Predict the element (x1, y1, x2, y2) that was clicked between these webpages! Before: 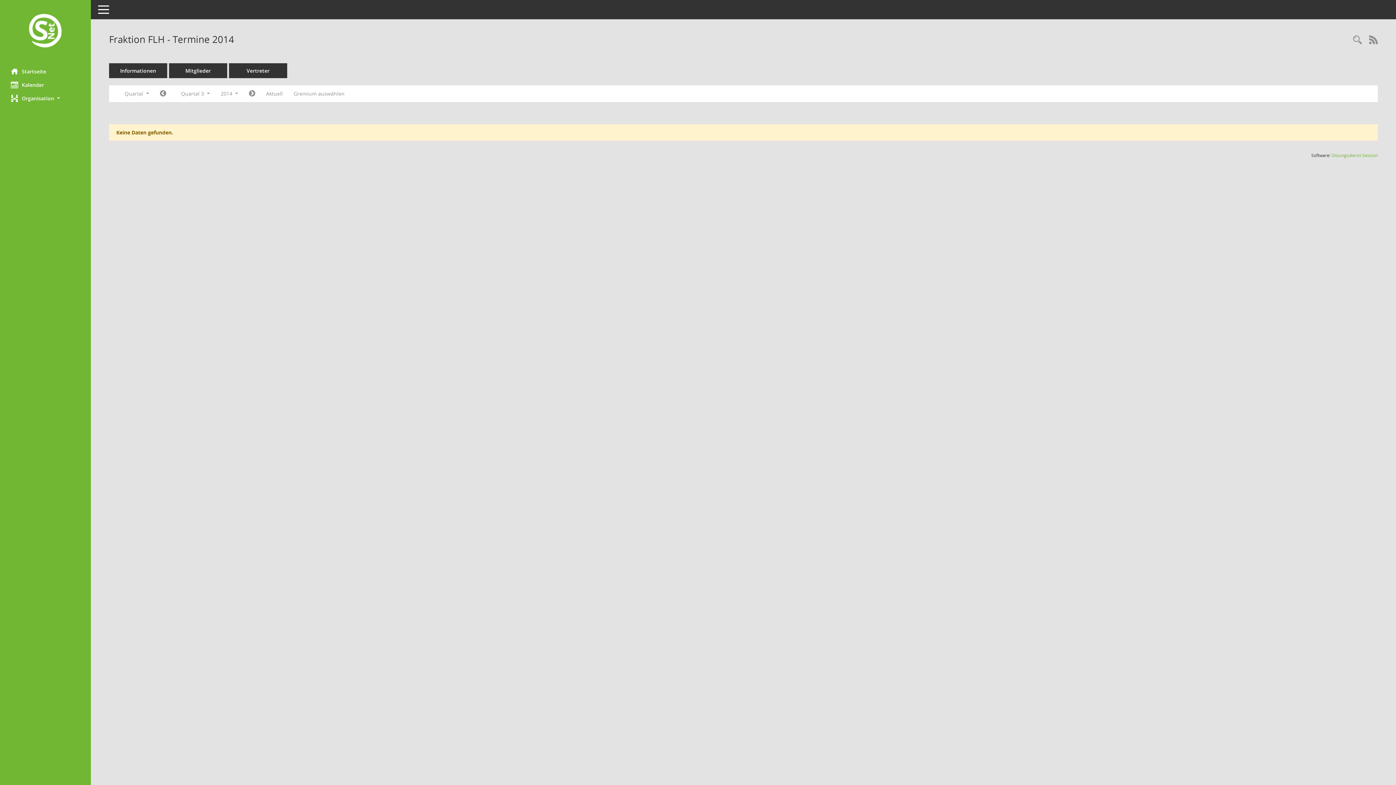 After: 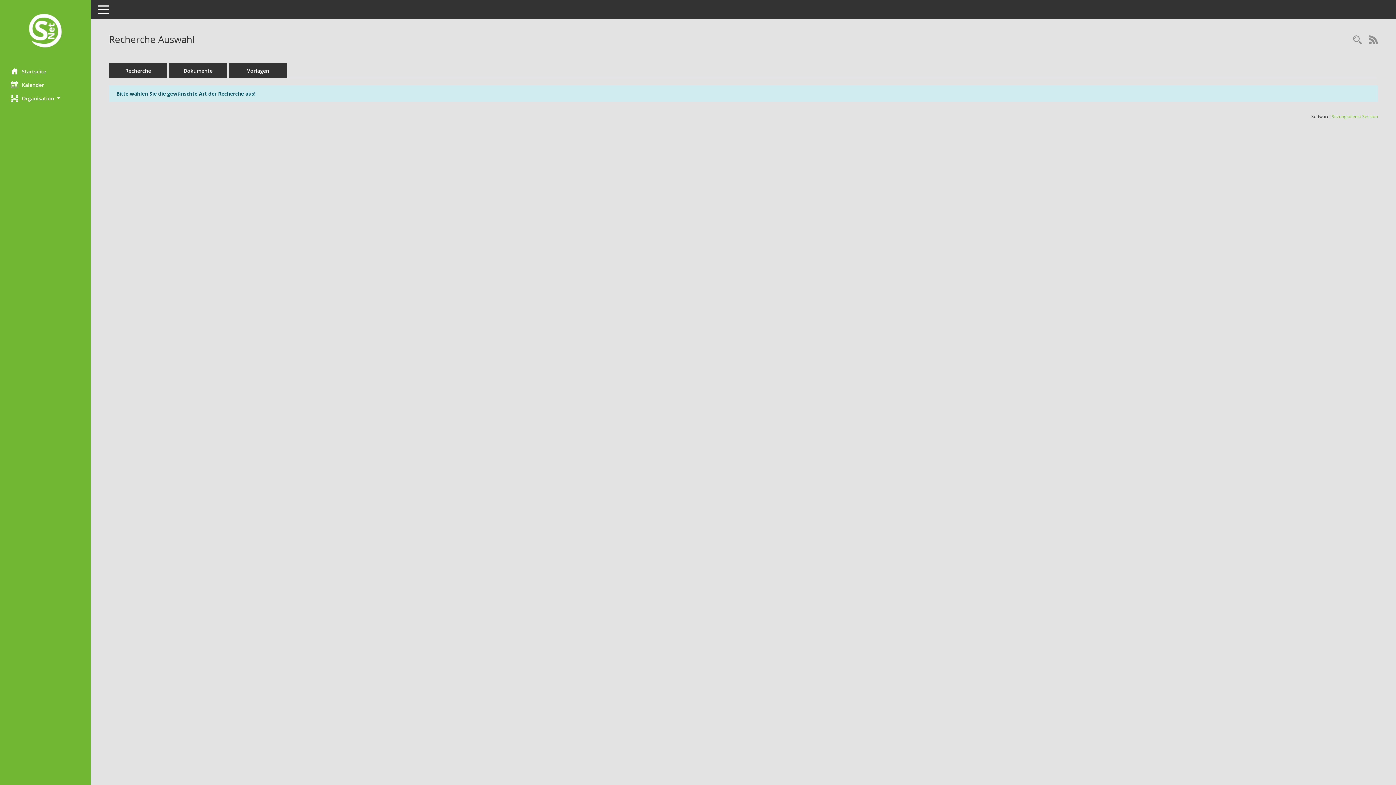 Action: label: Rechercheauswahl anzeigen bbox: (1349, 34, 1365, 46)